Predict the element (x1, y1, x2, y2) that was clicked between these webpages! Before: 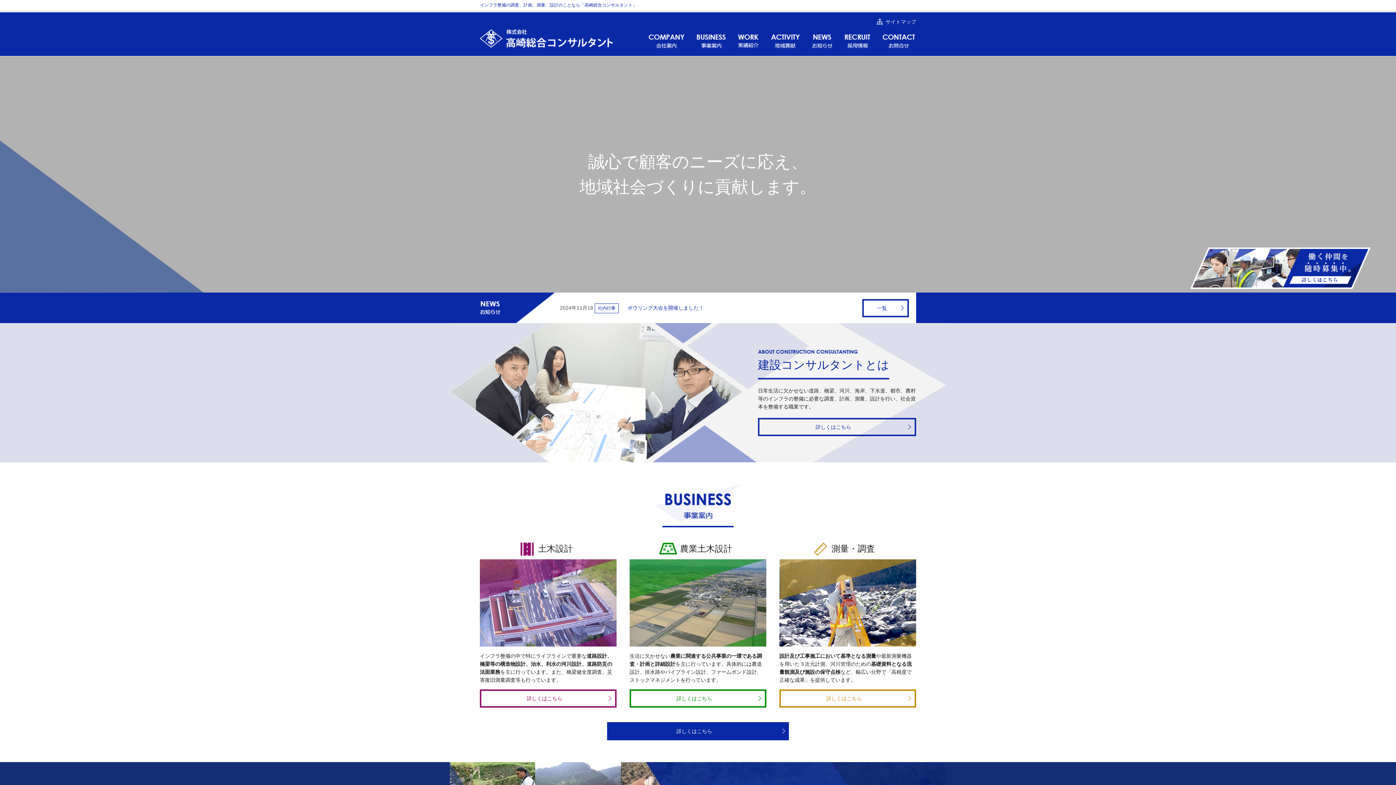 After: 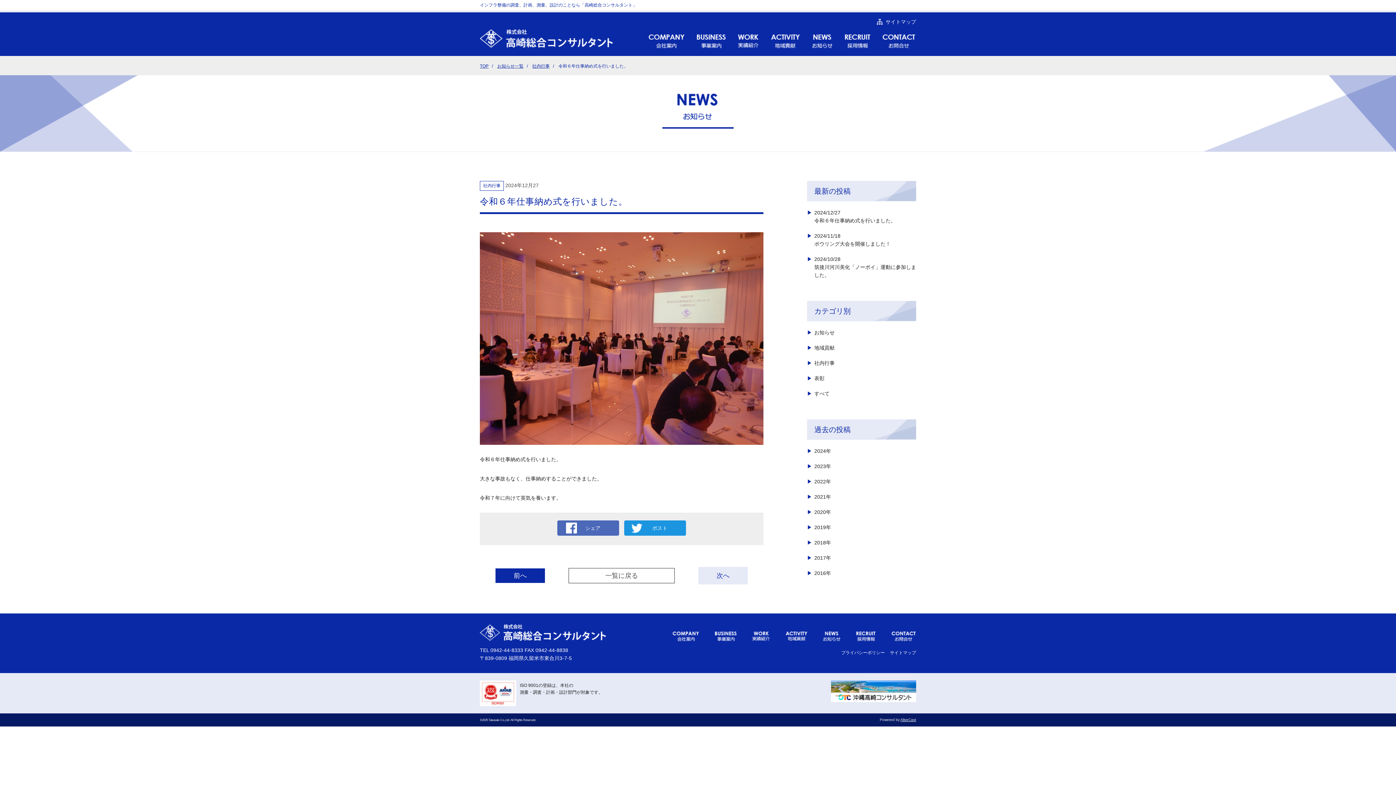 Action: bbox: (627, 305, 709, 310) label: 令和６年仕事納め式を行いました。